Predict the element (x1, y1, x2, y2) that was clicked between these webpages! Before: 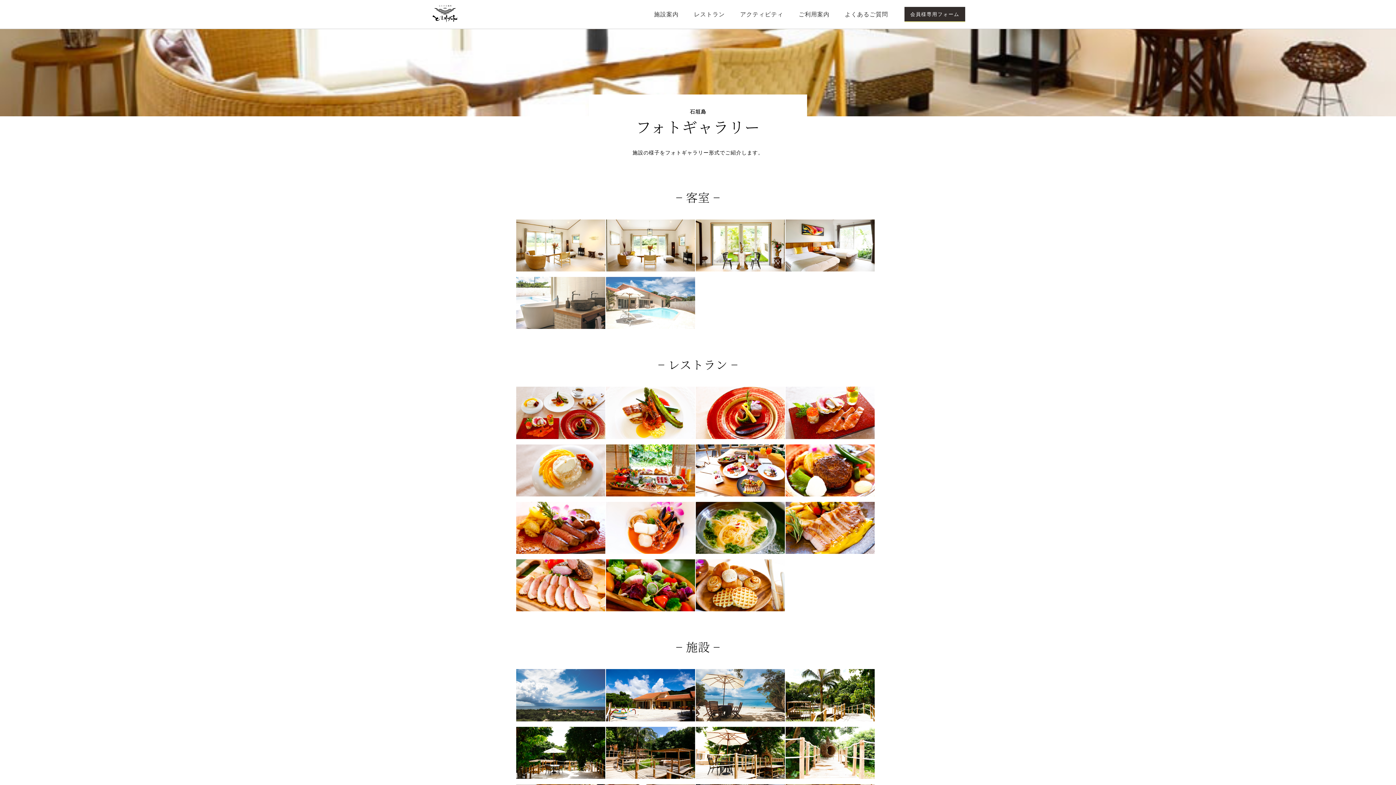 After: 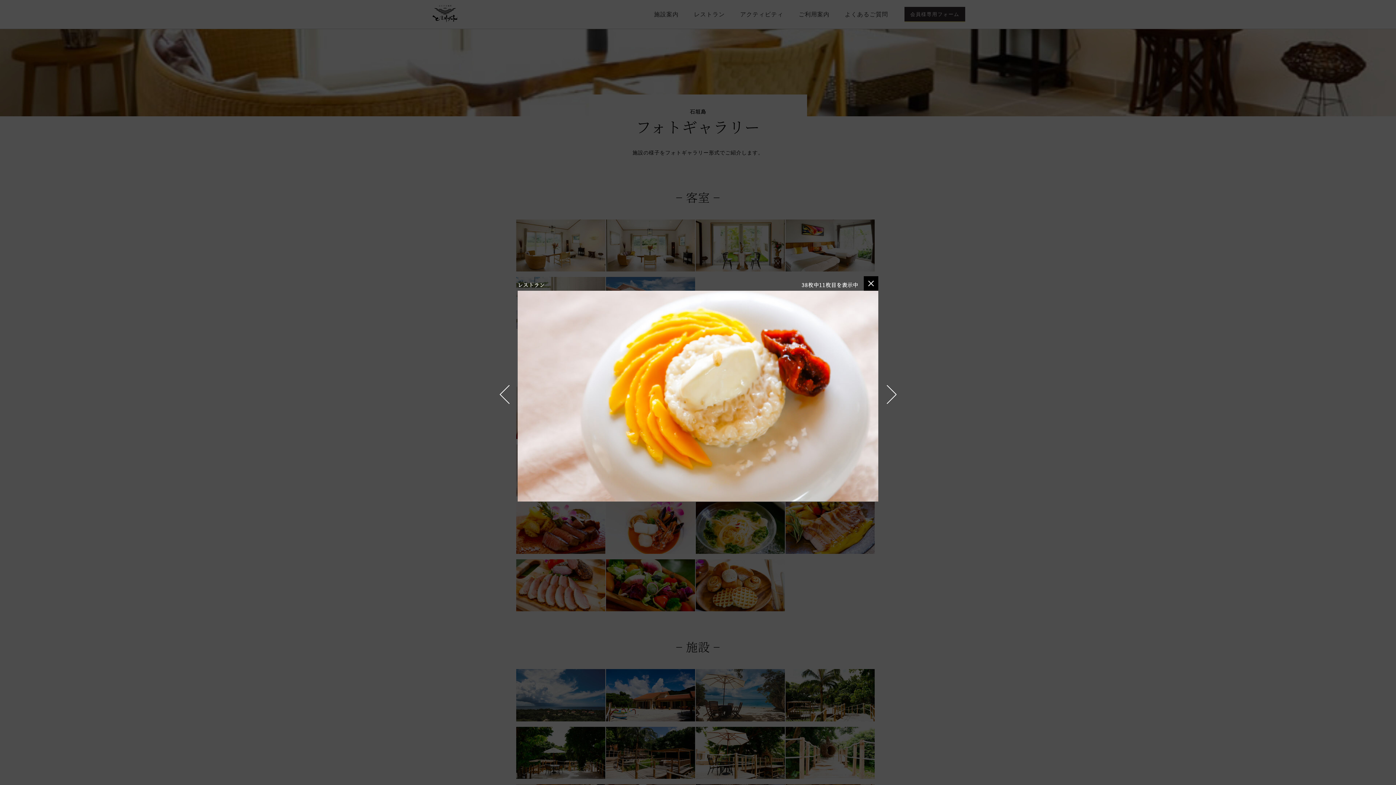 Action: bbox: (516, 490, 605, 498)